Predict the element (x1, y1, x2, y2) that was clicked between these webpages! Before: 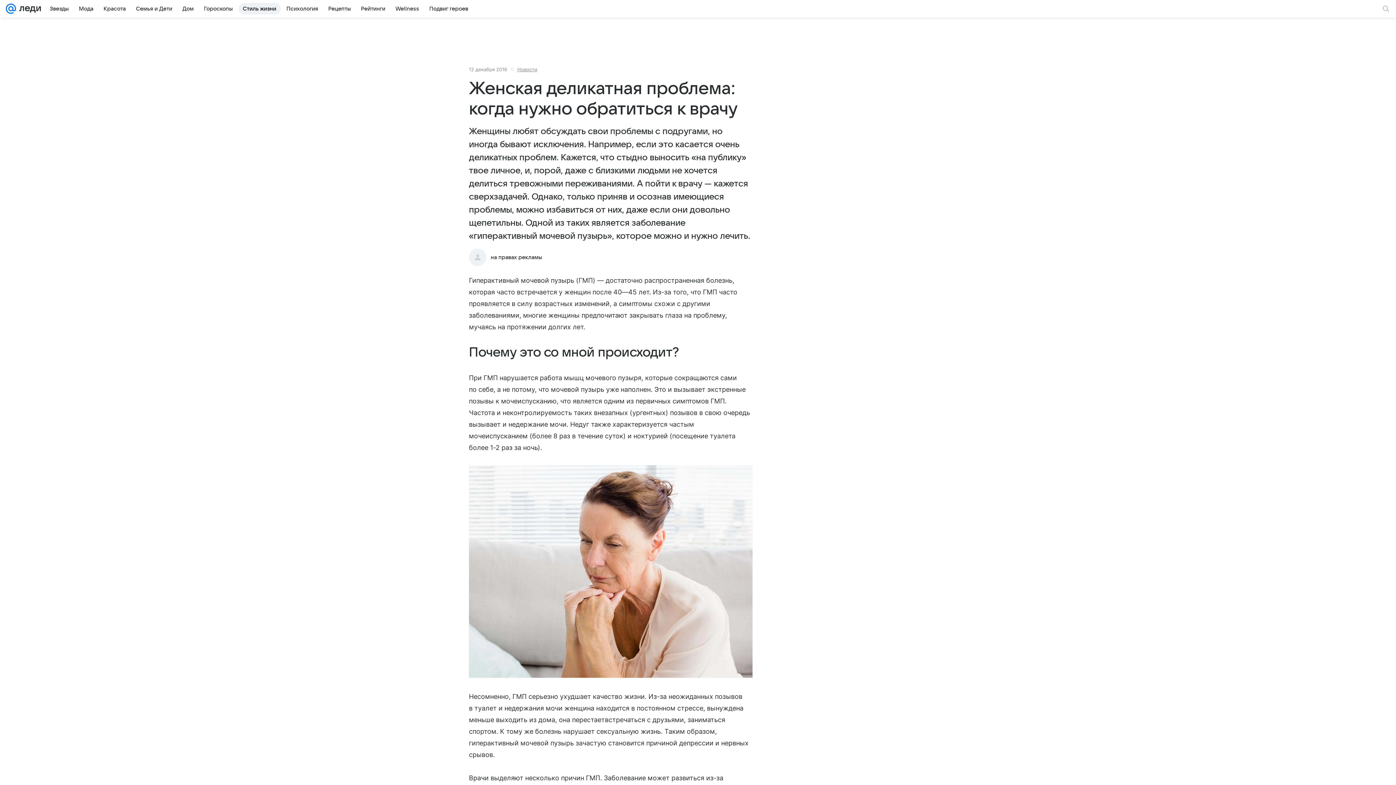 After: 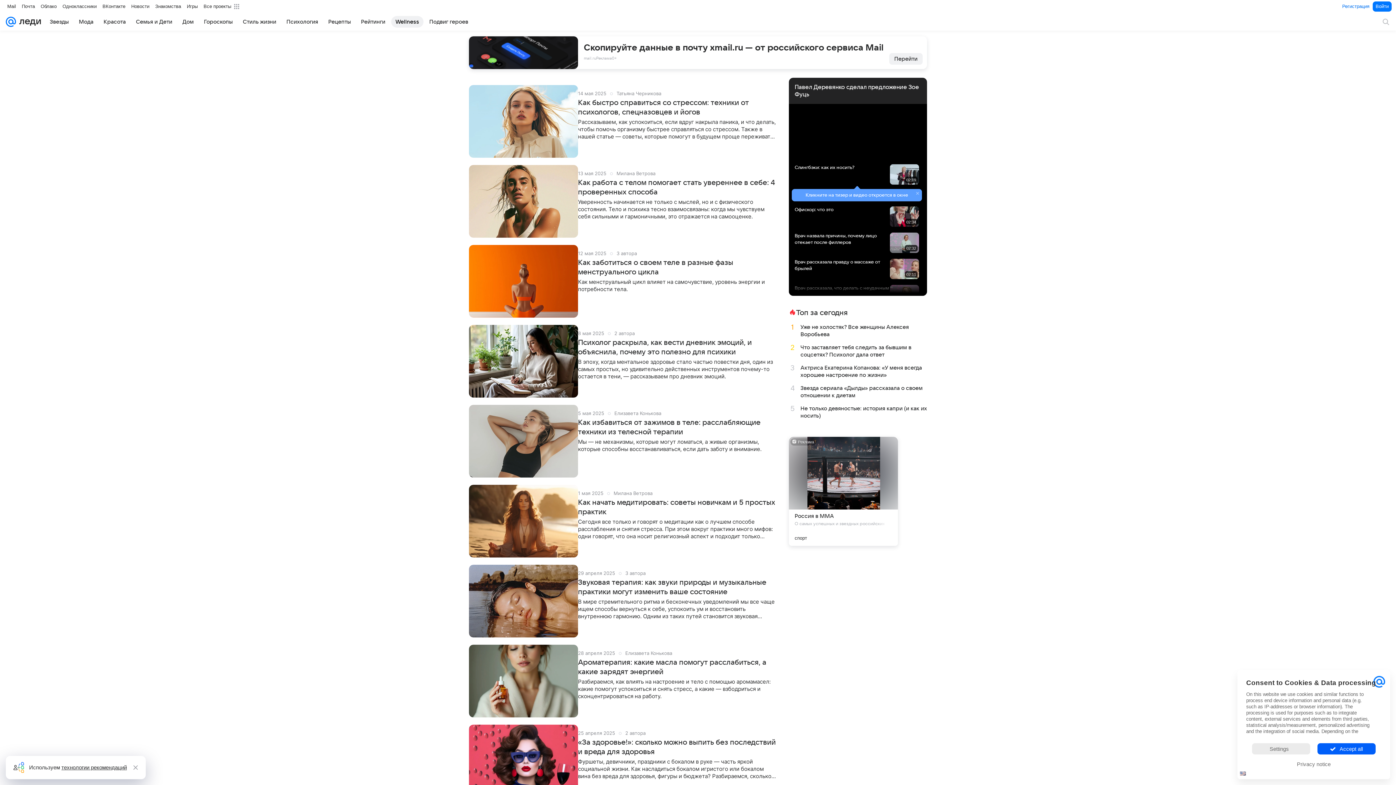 Action: bbox: (391, 2, 423, 14) label: Wellness